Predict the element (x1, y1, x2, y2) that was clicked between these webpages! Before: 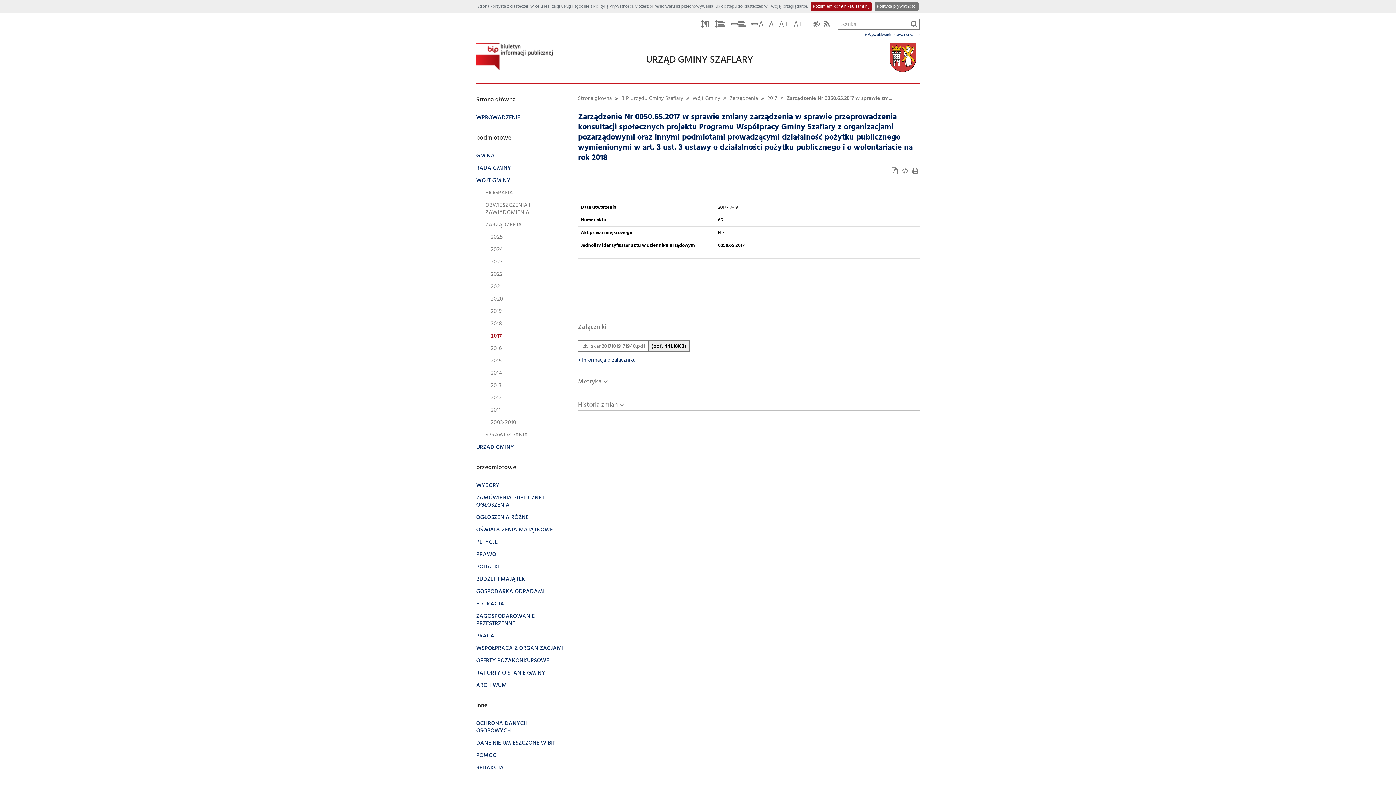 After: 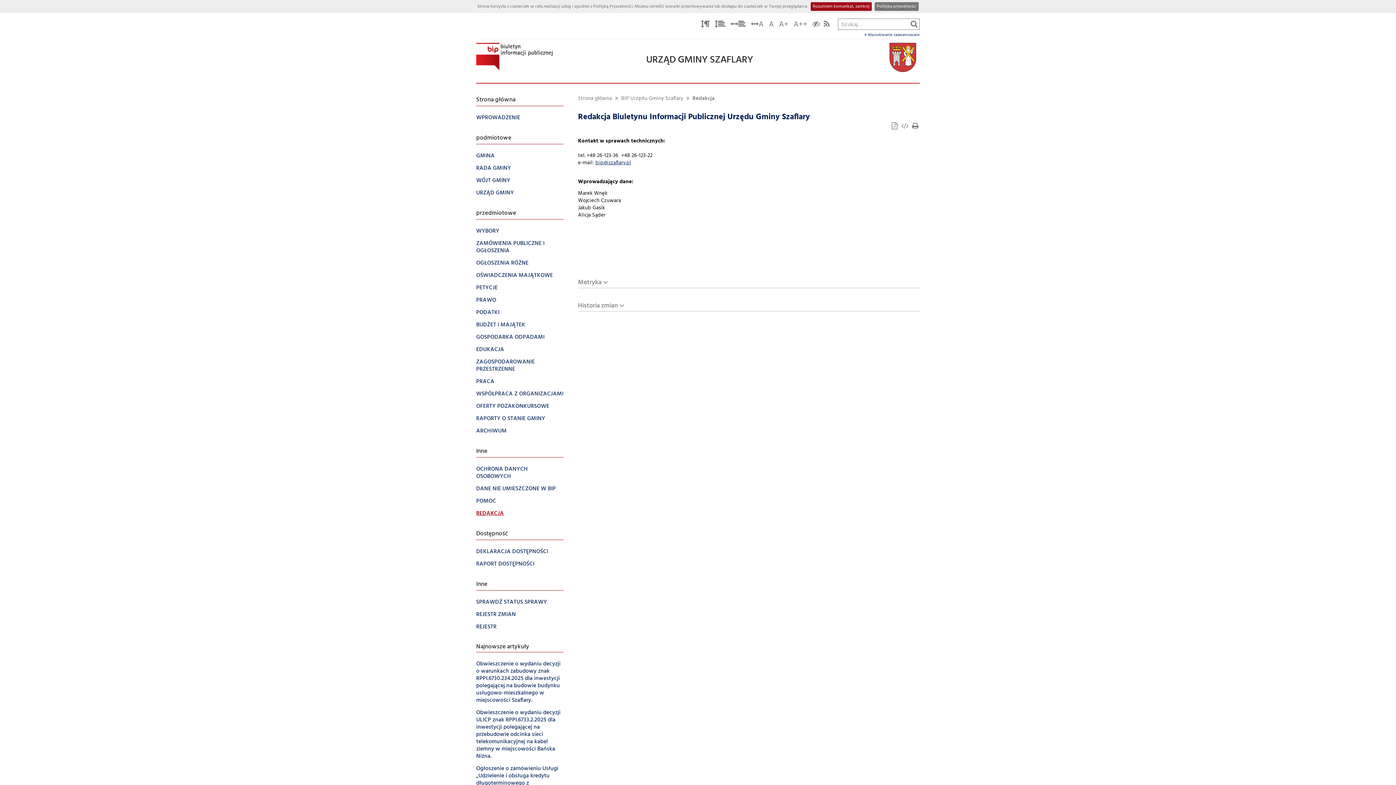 Action: bbox: (476, 762, 563, 774) label: REDAKCJA